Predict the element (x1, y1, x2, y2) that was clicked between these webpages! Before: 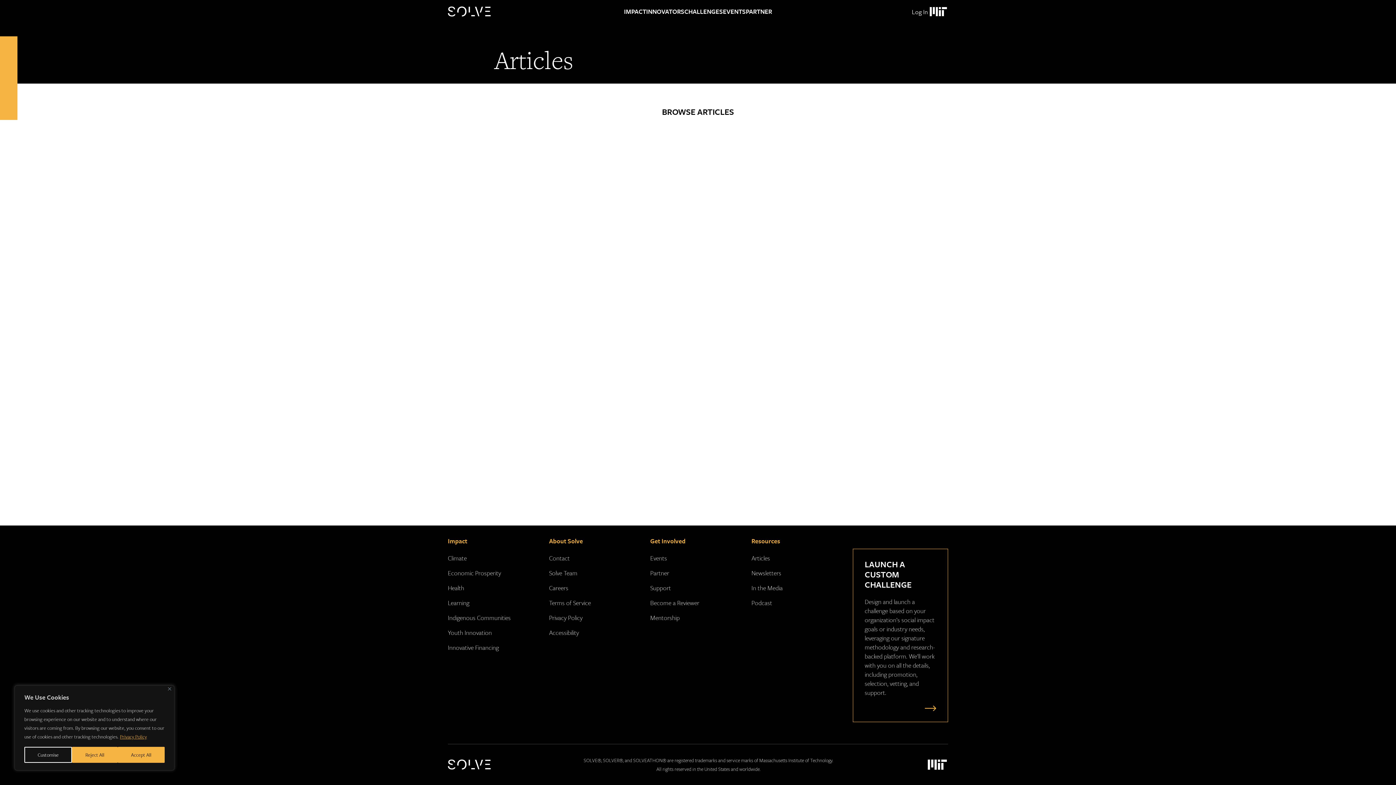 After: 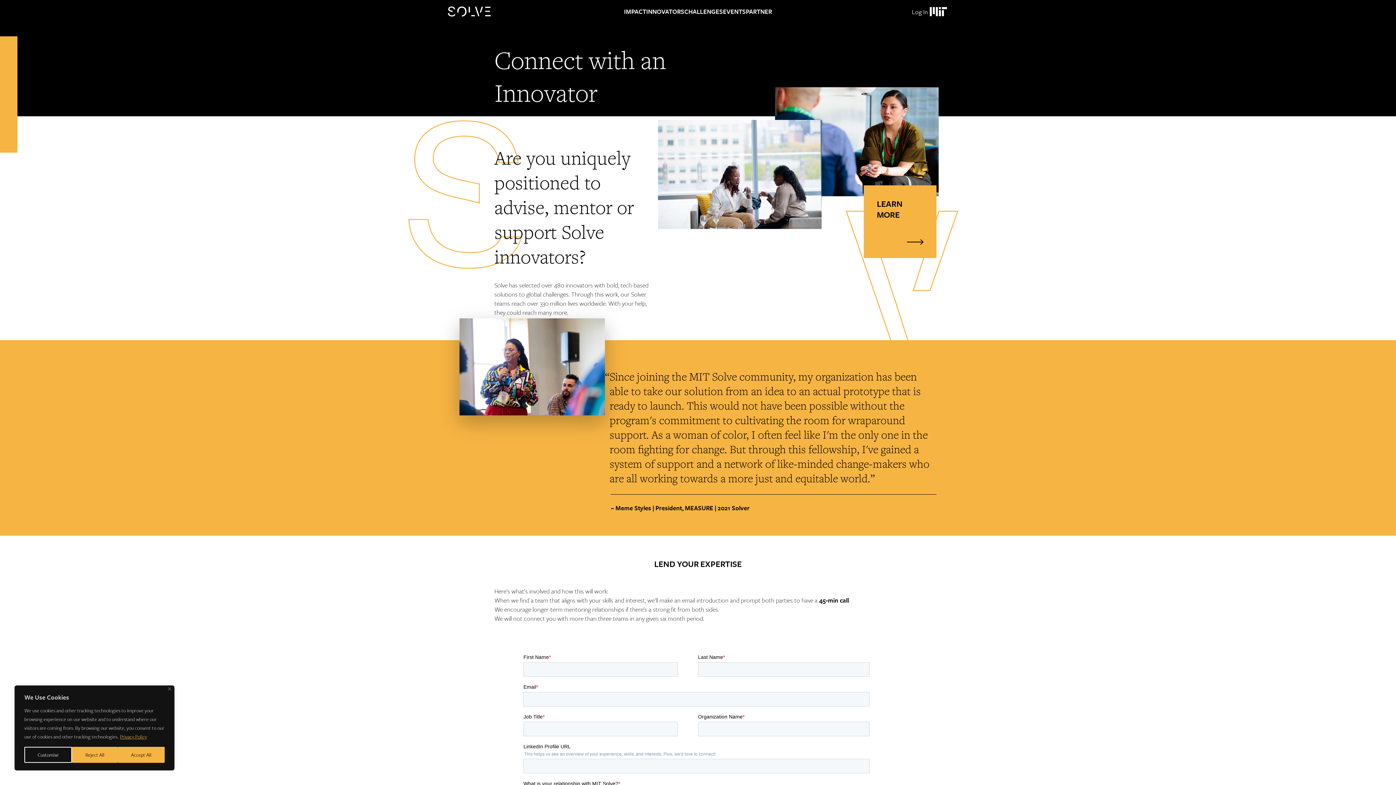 Action: bbox: (650, 613, 679, 622) label: Mentorship